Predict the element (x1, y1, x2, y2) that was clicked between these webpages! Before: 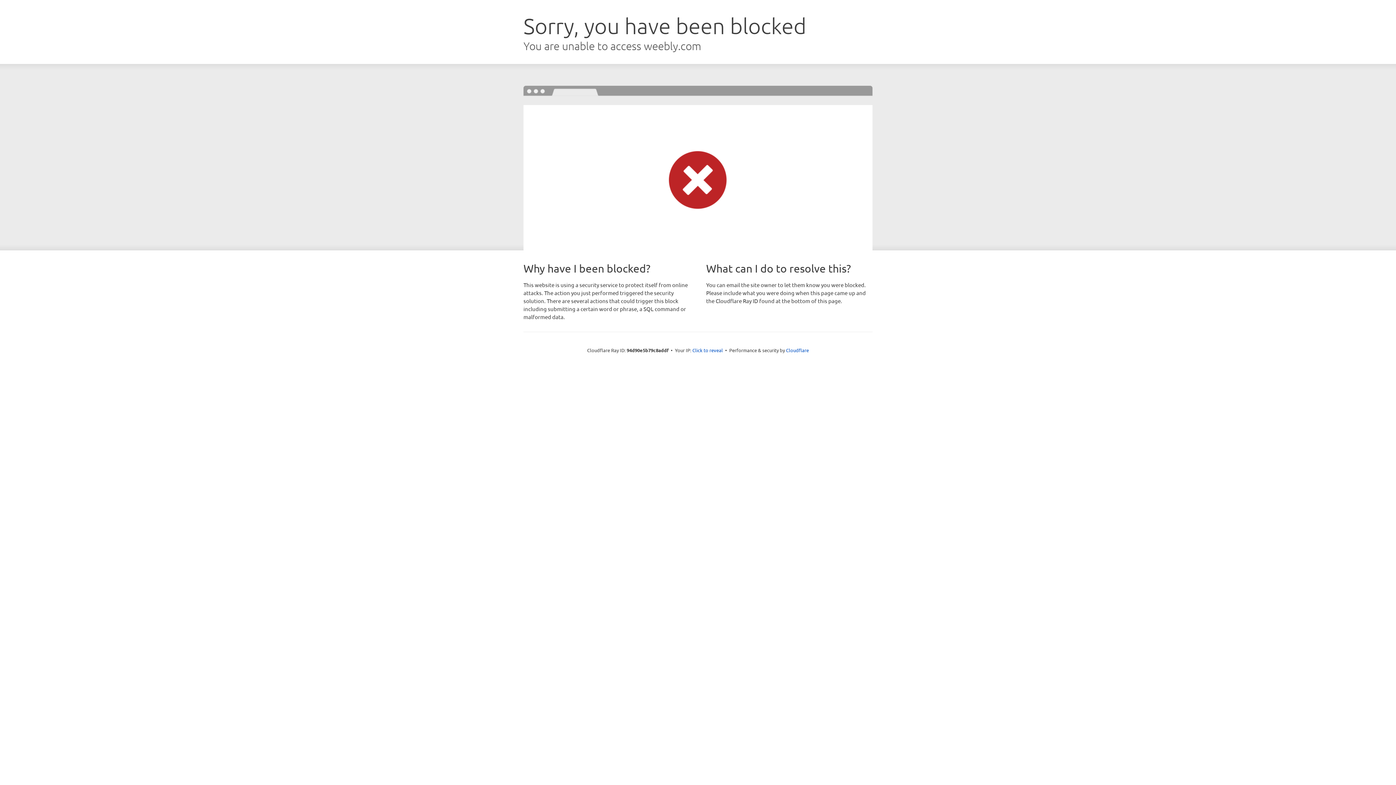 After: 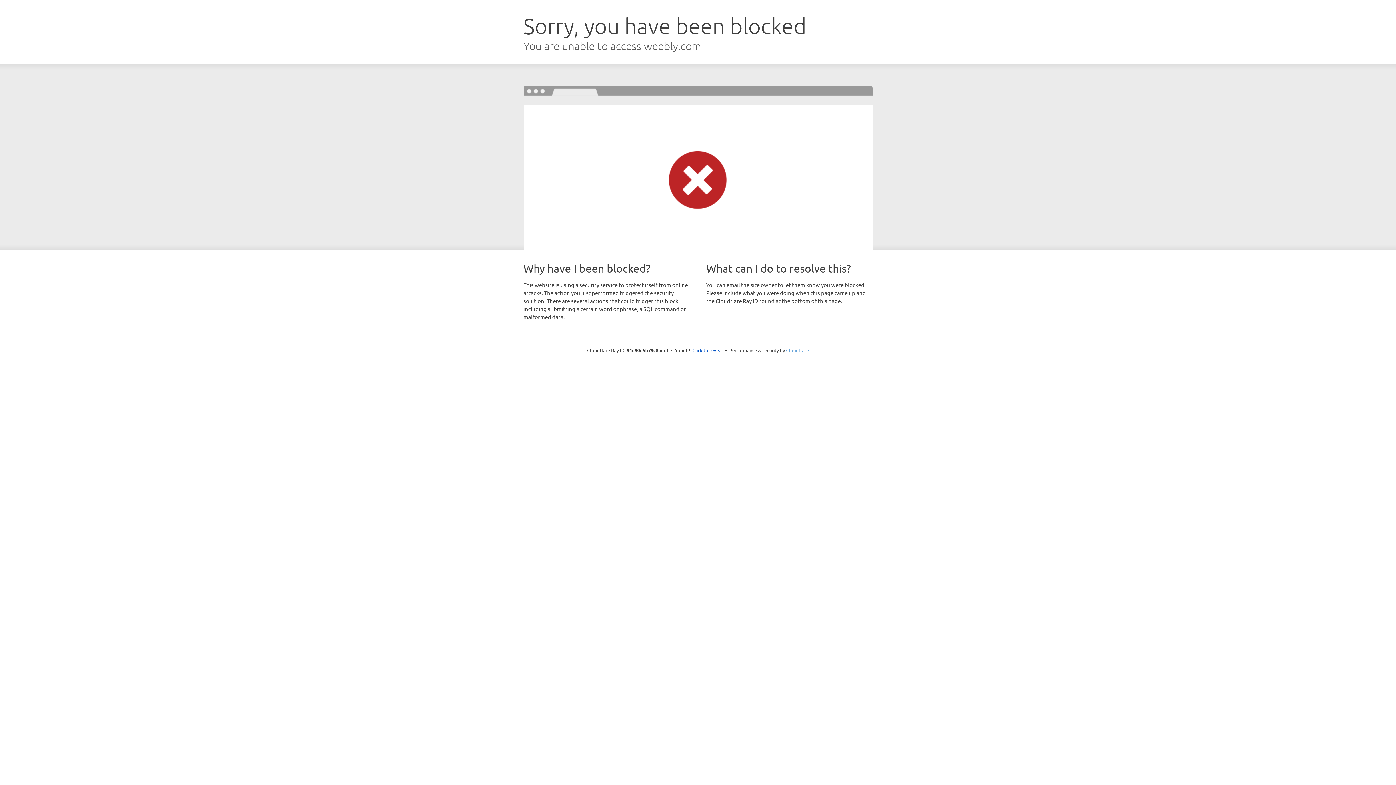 Action: bbox: (786, 347, 809, 353) label: Cloudflare